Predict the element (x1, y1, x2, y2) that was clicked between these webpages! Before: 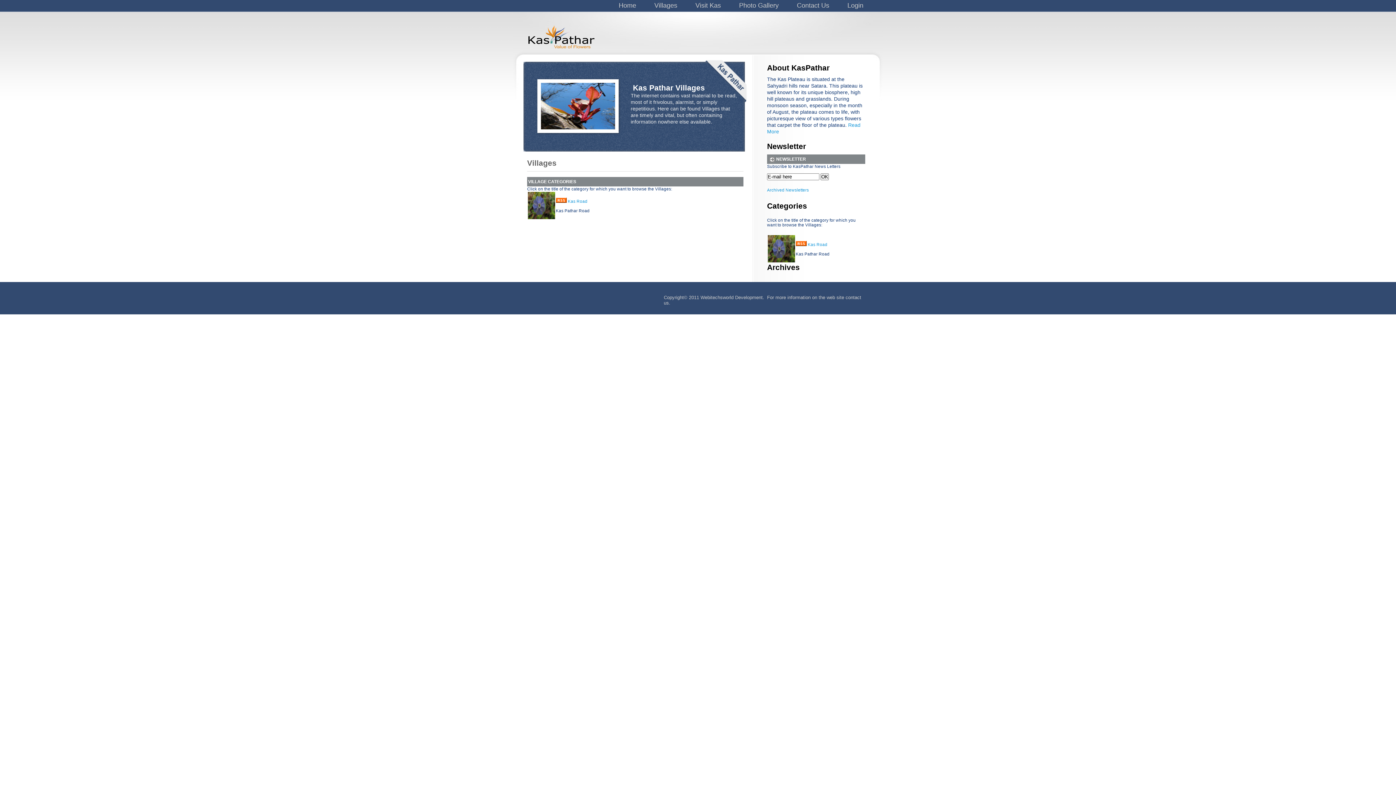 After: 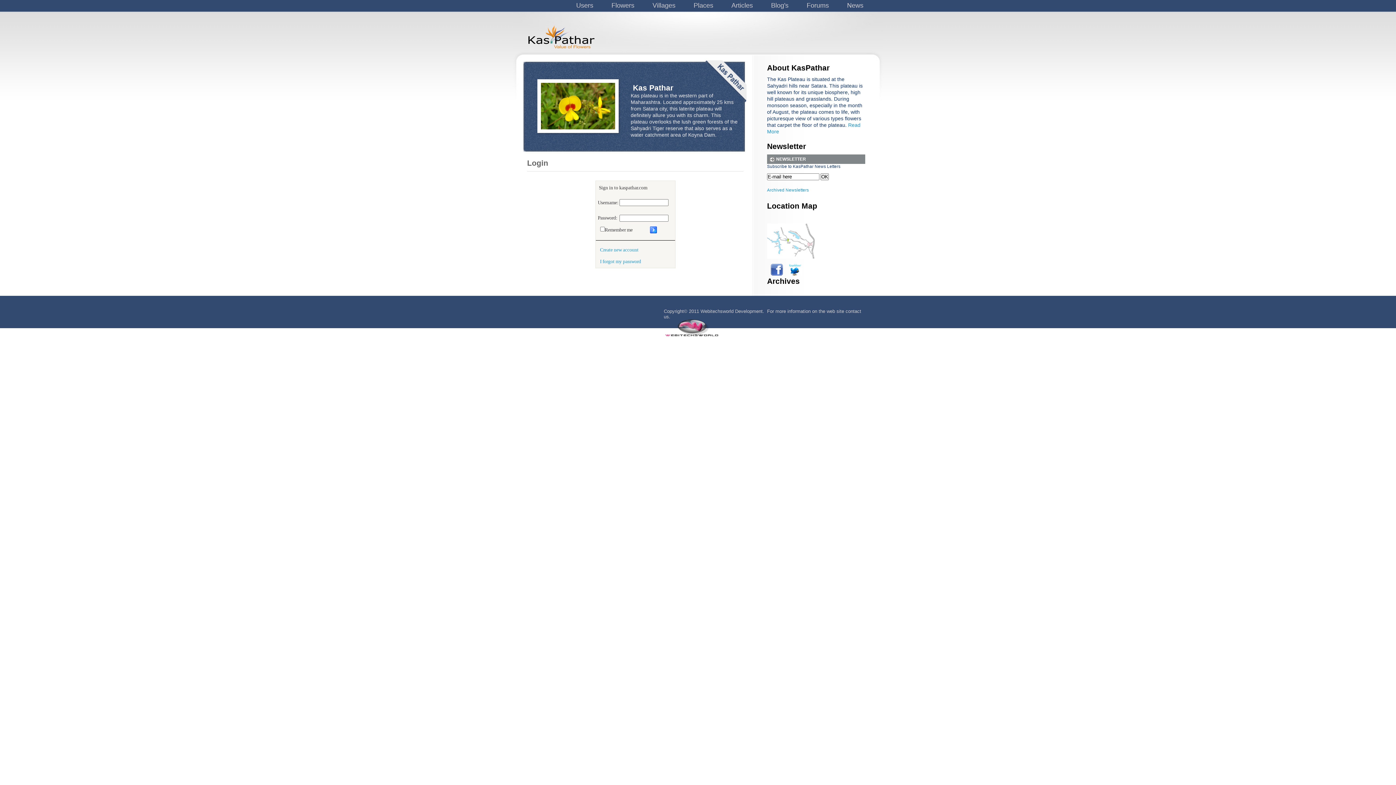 Action: bbox: (838, 0, 872, 12) label: Login